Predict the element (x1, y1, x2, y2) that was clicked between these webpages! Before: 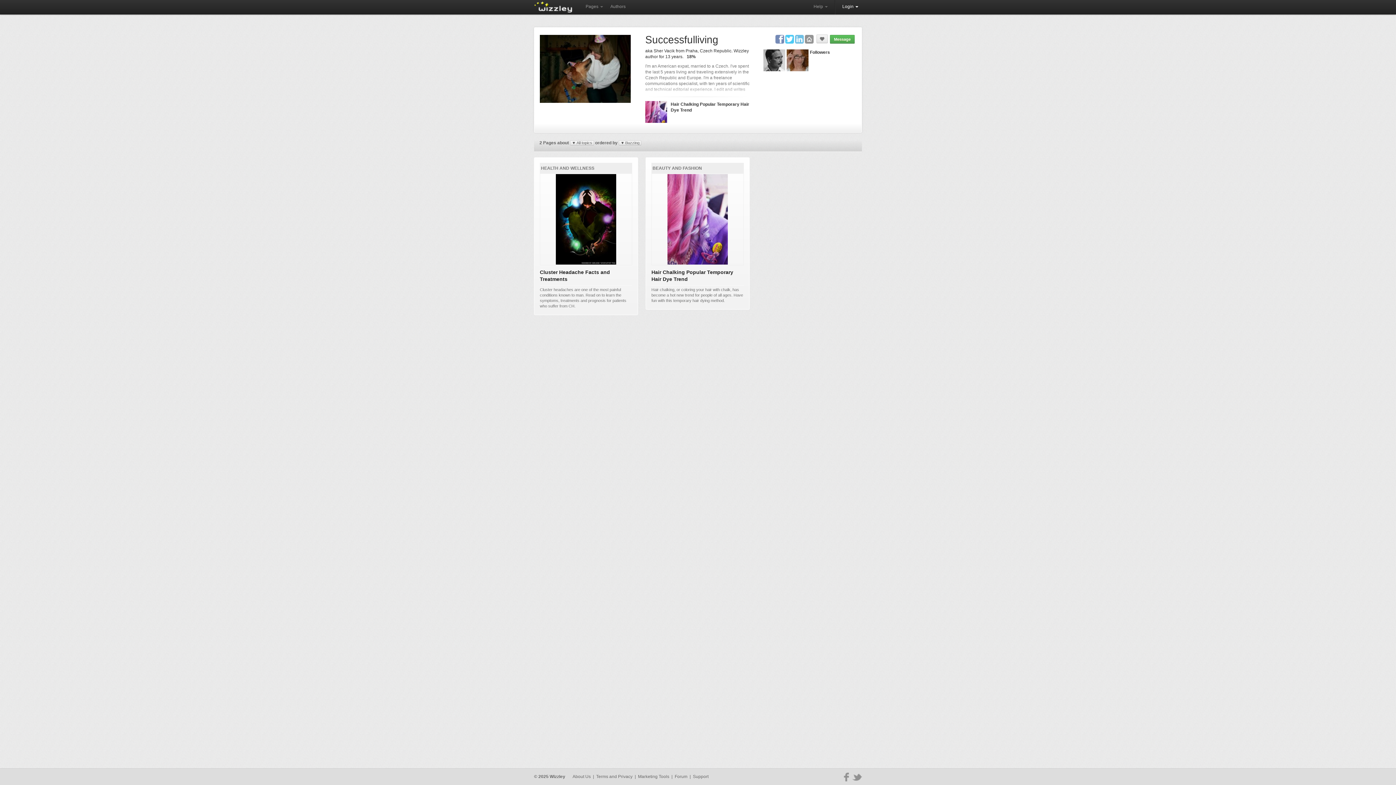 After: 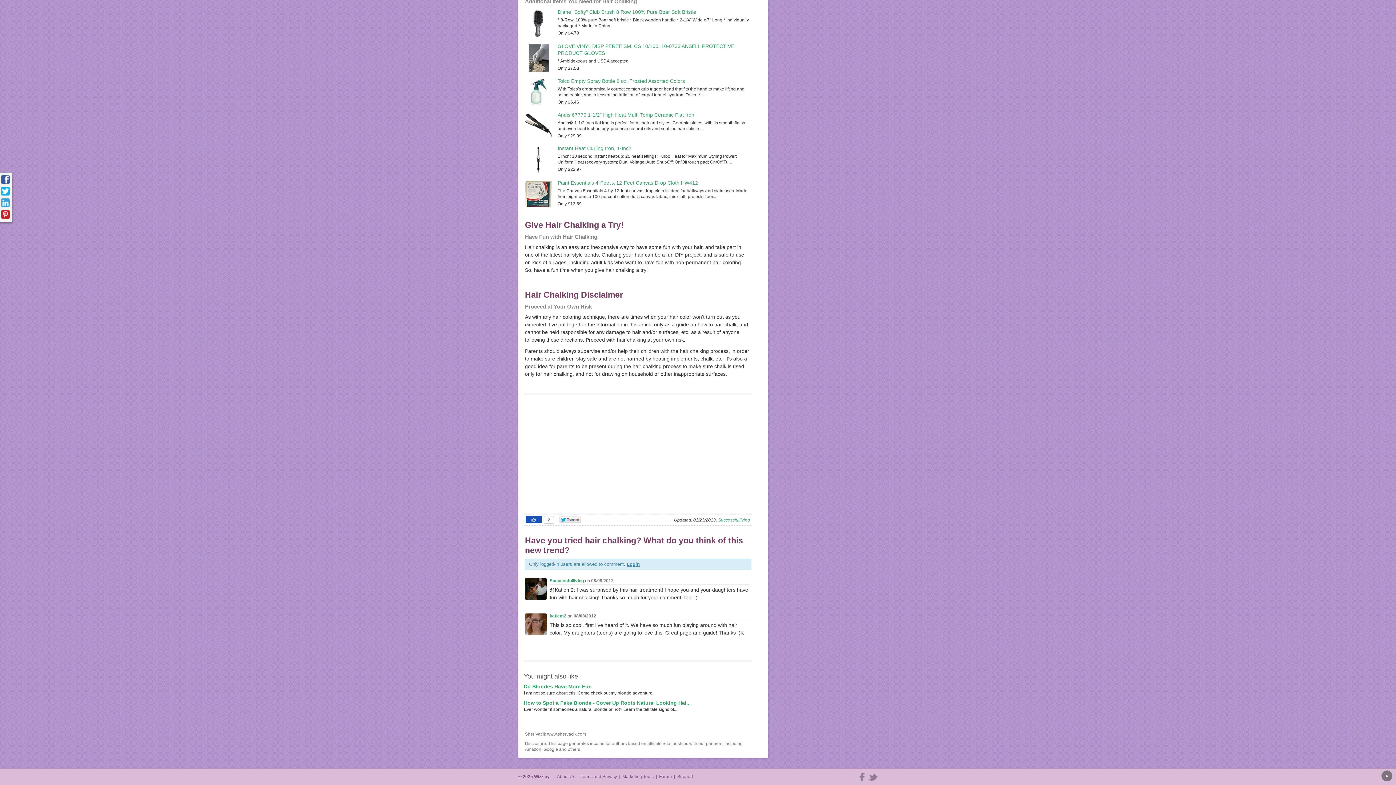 Action: bbox: (674, 178, 676, 183) label: 2